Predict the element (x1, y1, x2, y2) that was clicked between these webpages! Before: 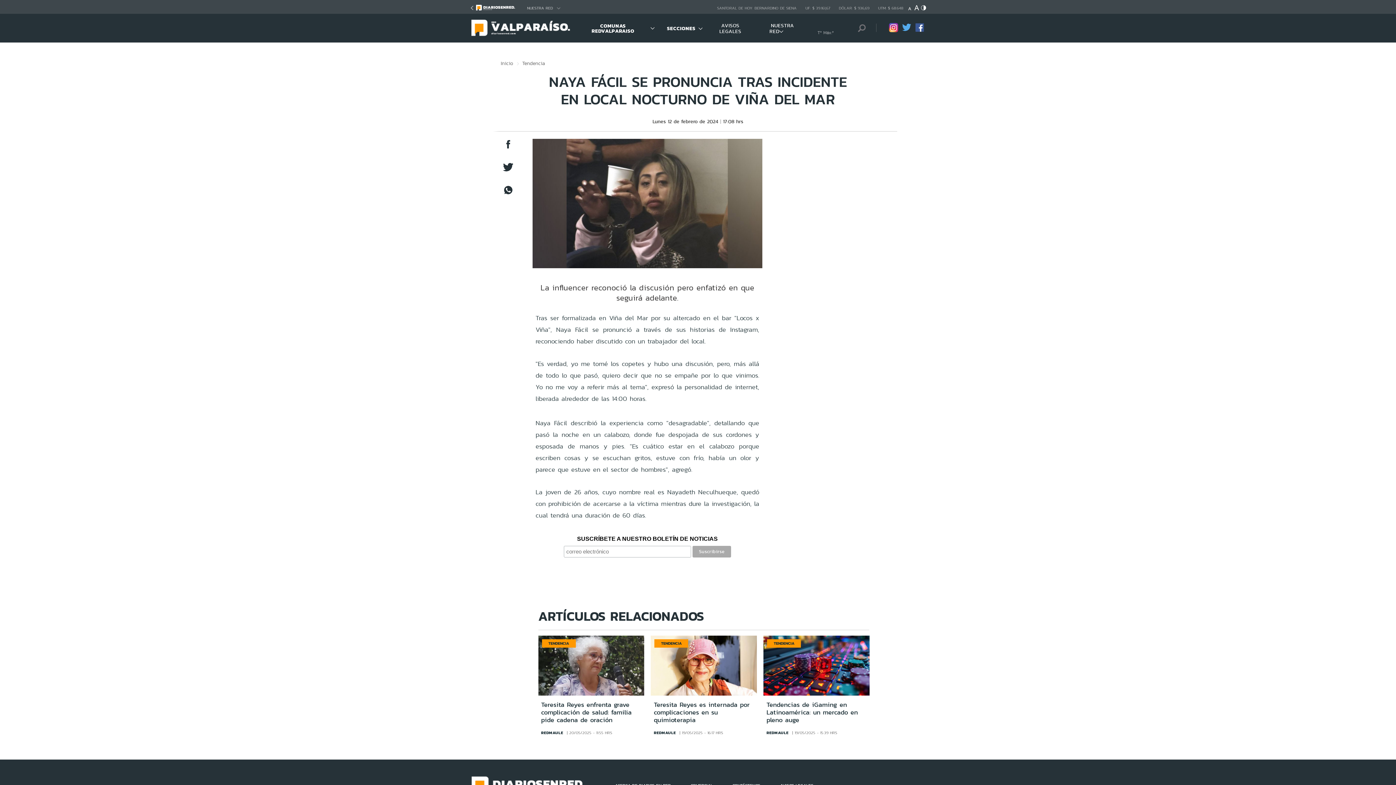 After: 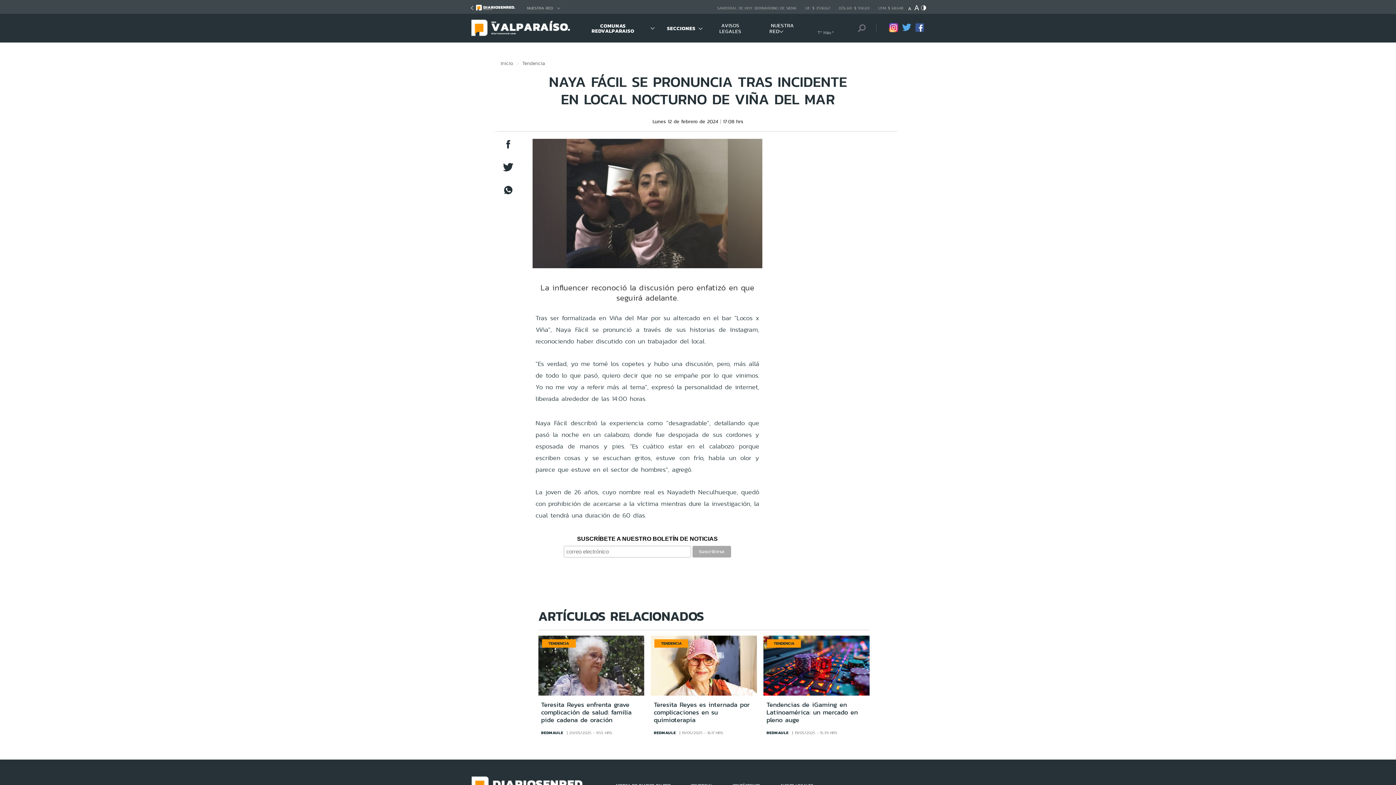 Action: bbox: (888, 26, 898, 33)